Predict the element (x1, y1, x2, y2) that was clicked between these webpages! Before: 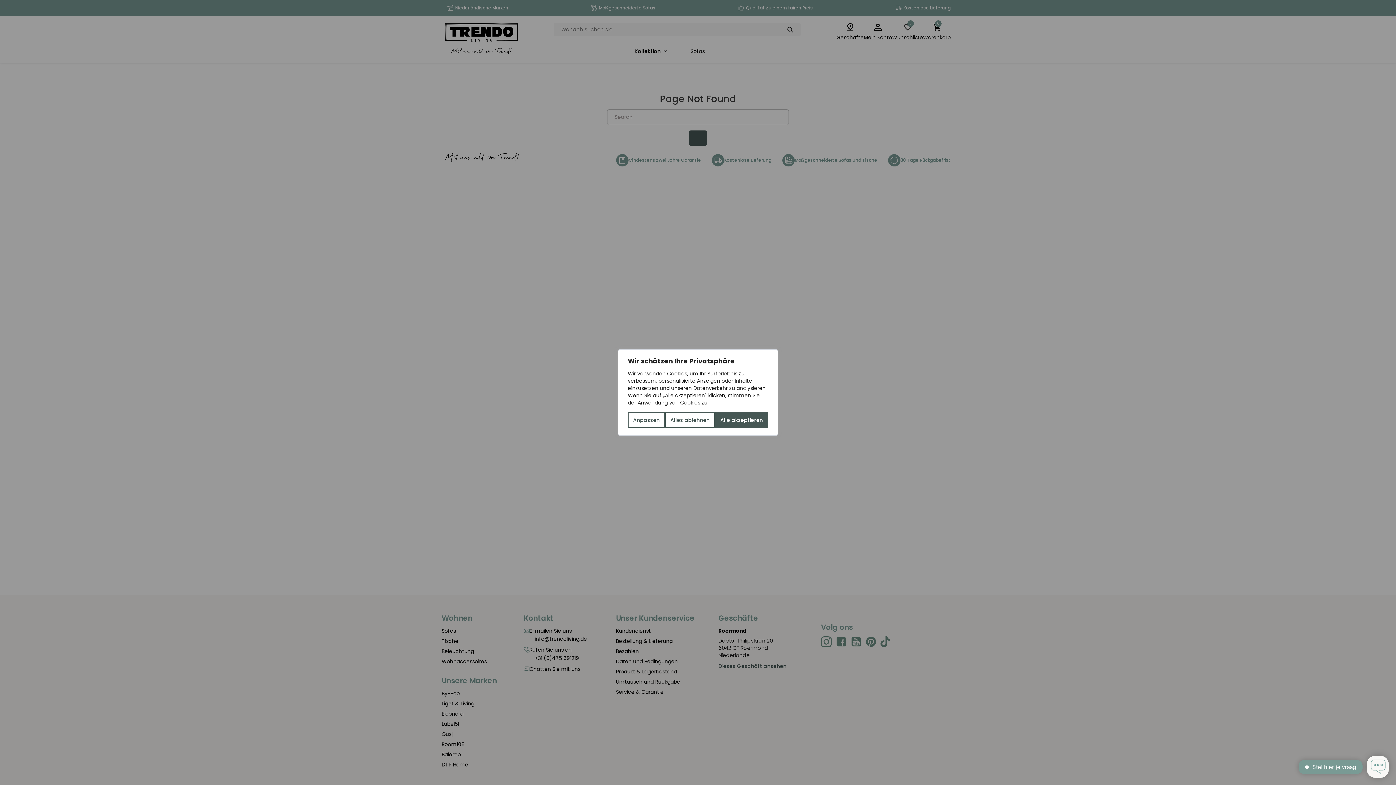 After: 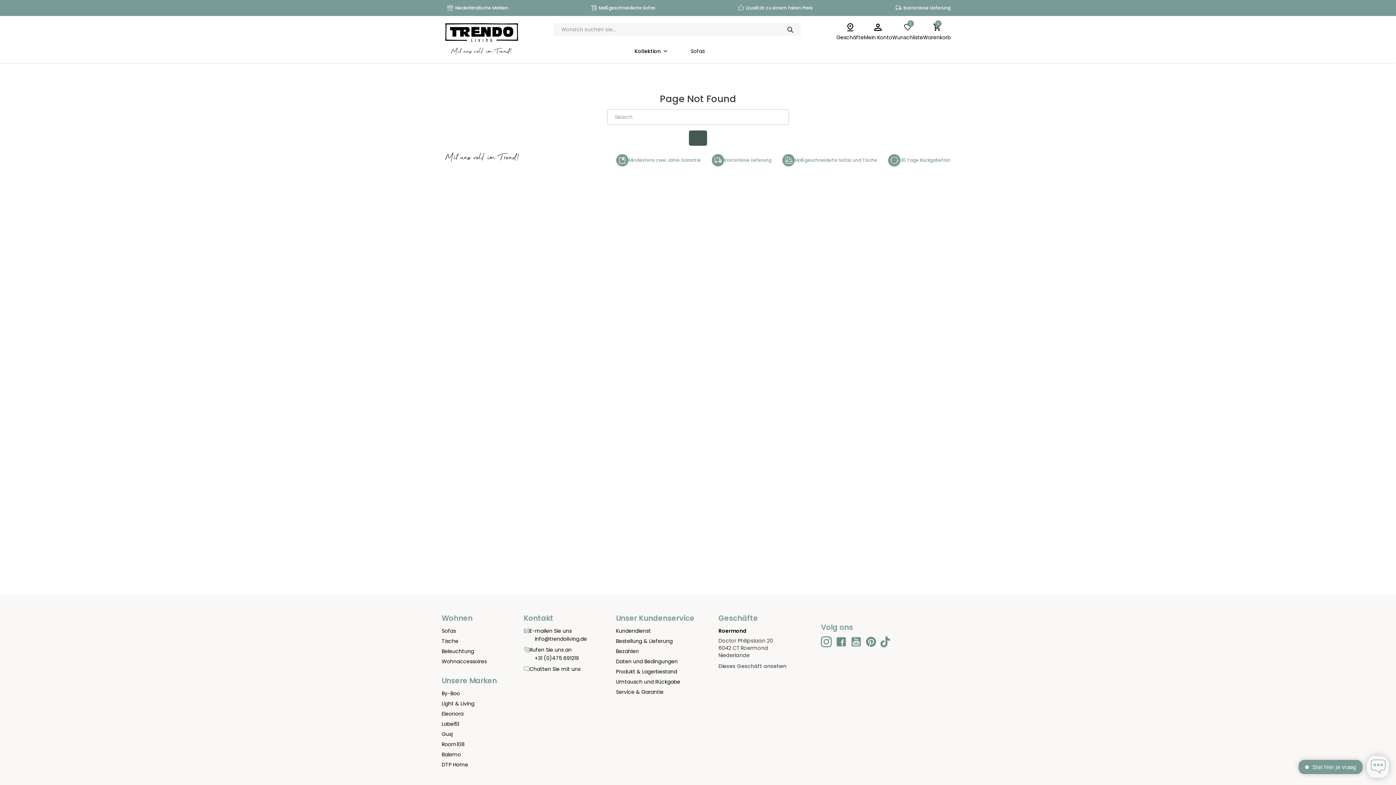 Action: label: Alle akzeptieren bbox: (715, 412, 768, 428)